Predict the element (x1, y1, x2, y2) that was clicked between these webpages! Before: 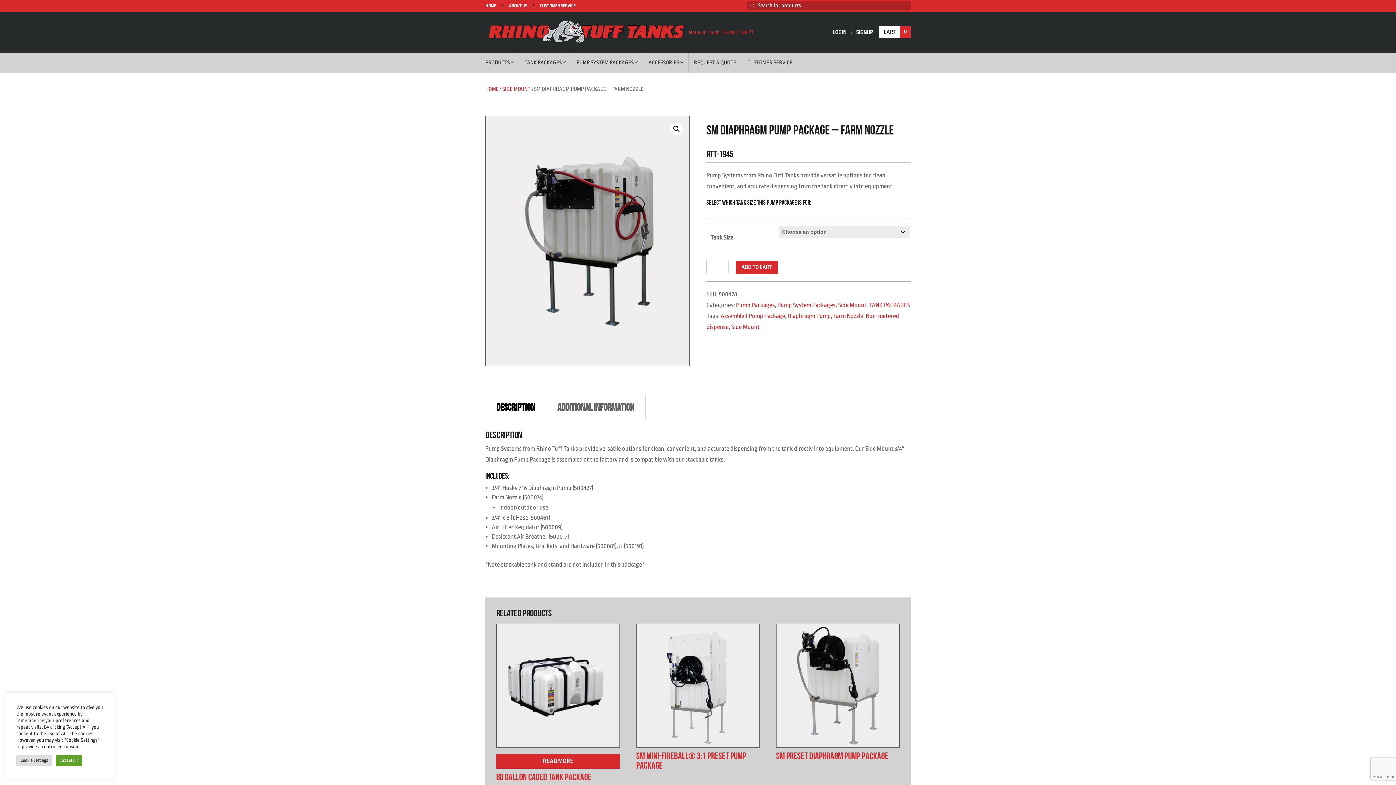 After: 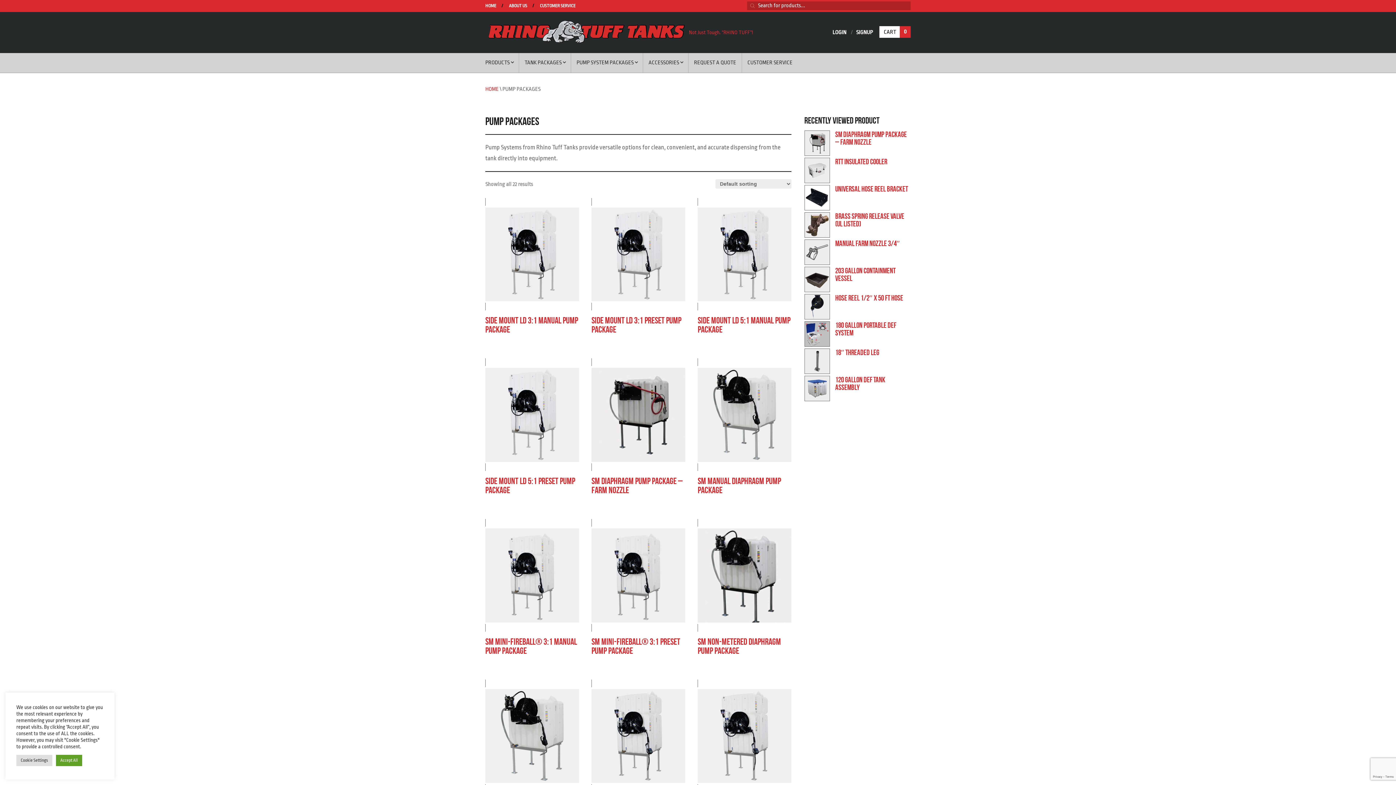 Action: bbox: (736, 301, 775, 308) label: Pump Packages